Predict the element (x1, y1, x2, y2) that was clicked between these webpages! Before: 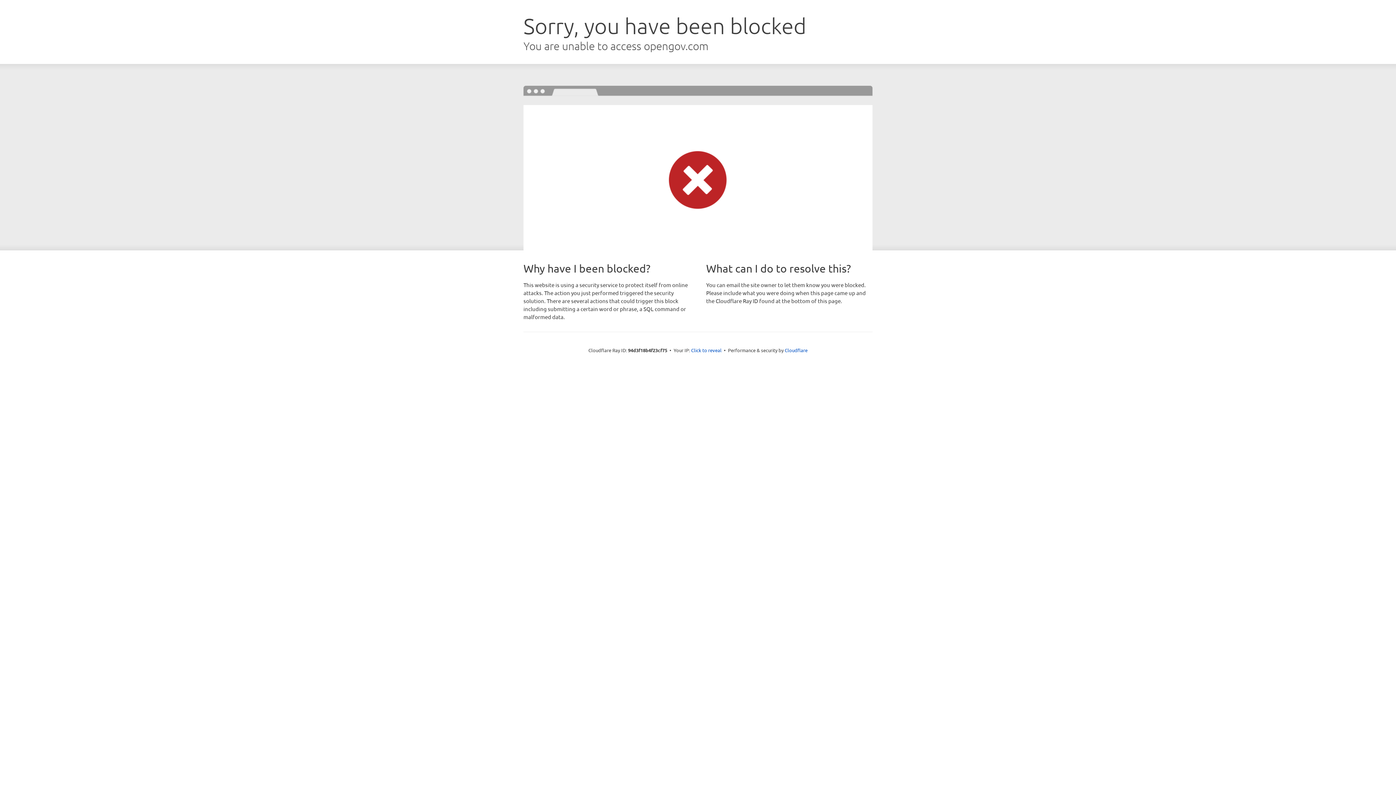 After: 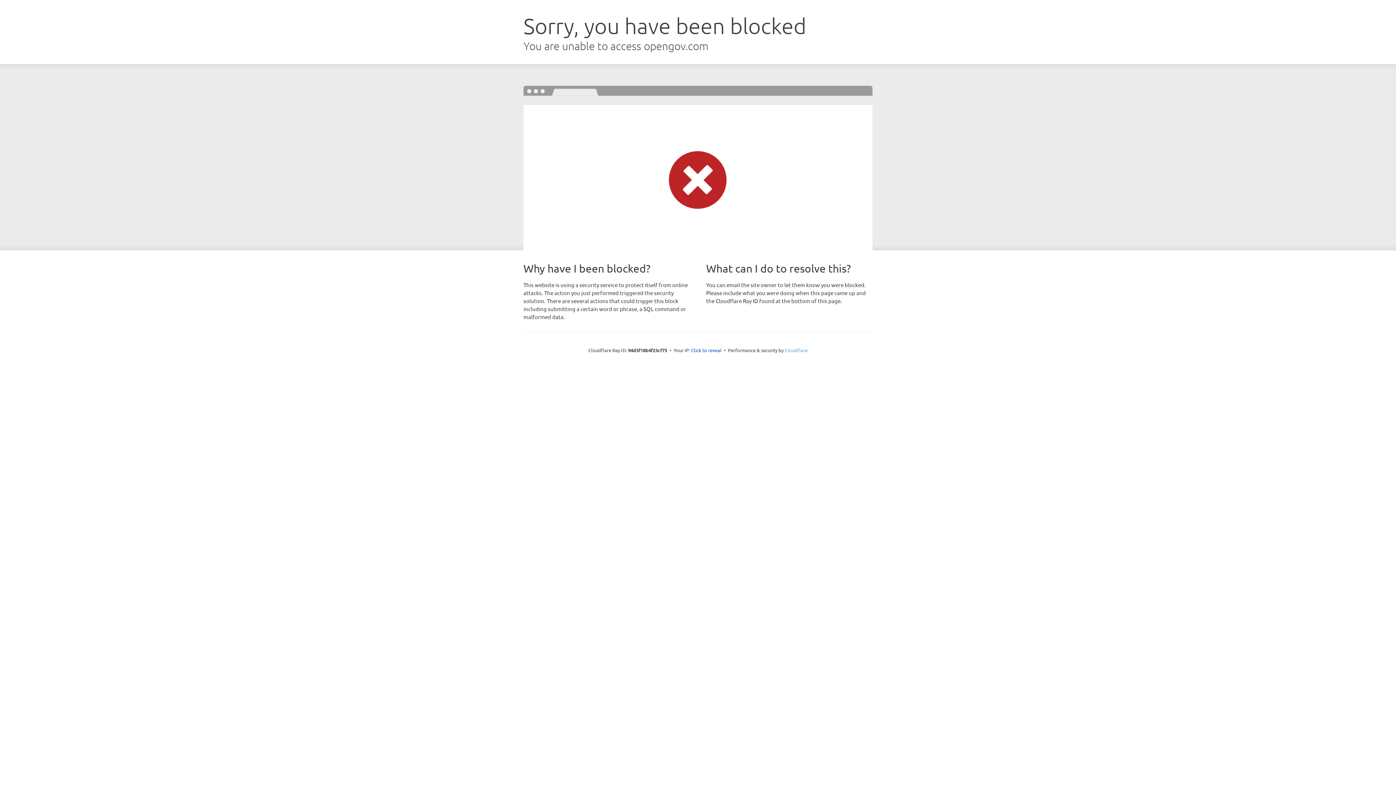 Action: label: Cloudflare bbox: (784, 347, 807, 353)